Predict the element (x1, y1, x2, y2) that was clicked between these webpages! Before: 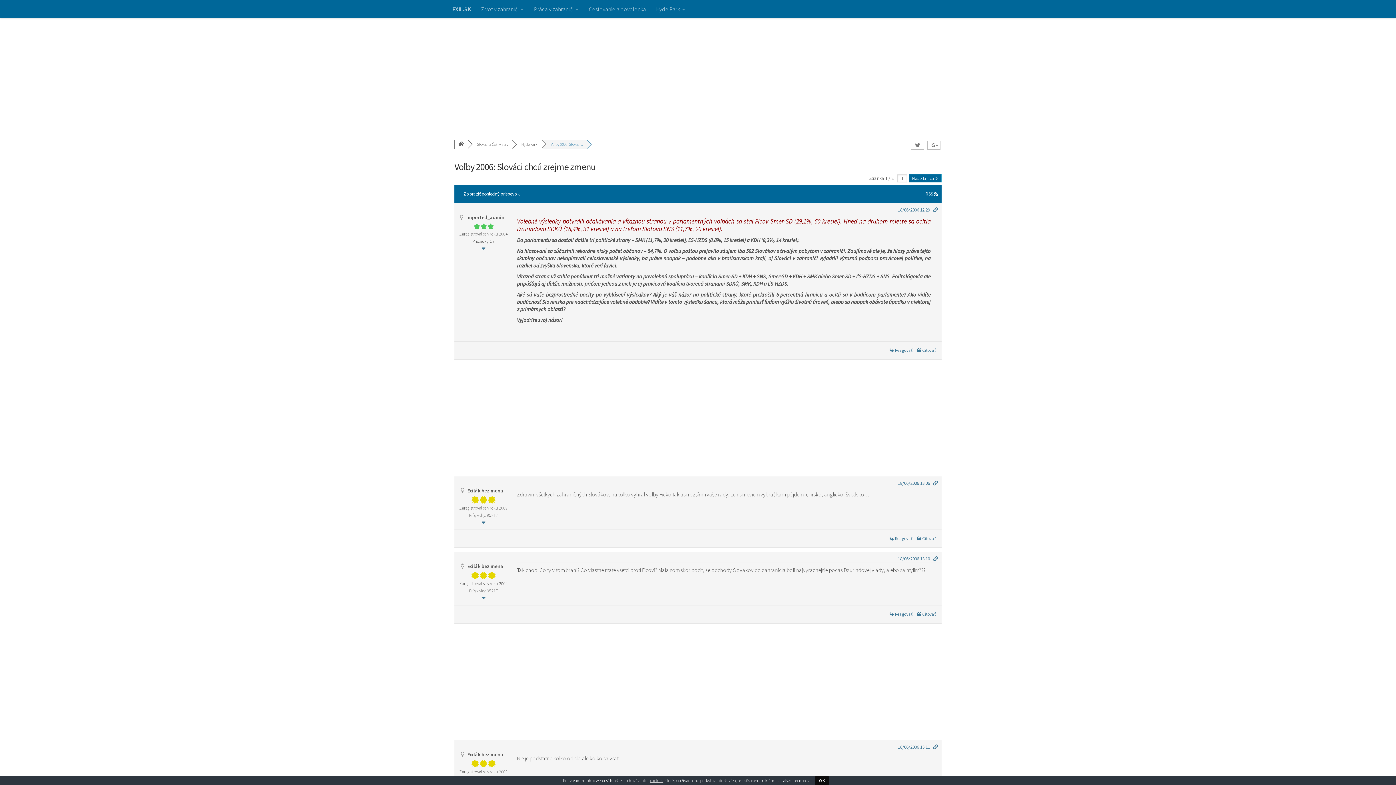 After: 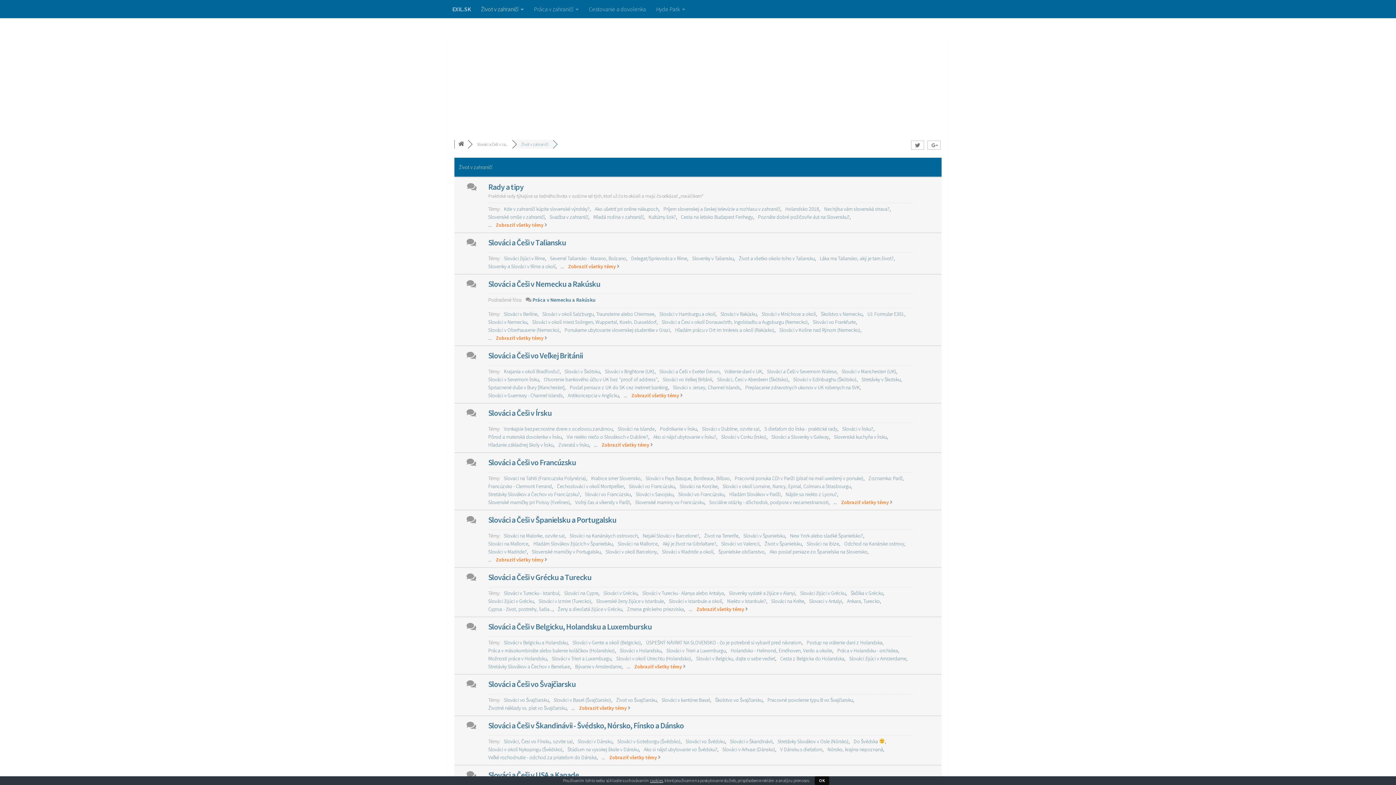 Action: label: Život v zahraničí bbox: (476, 0, 529, 18)